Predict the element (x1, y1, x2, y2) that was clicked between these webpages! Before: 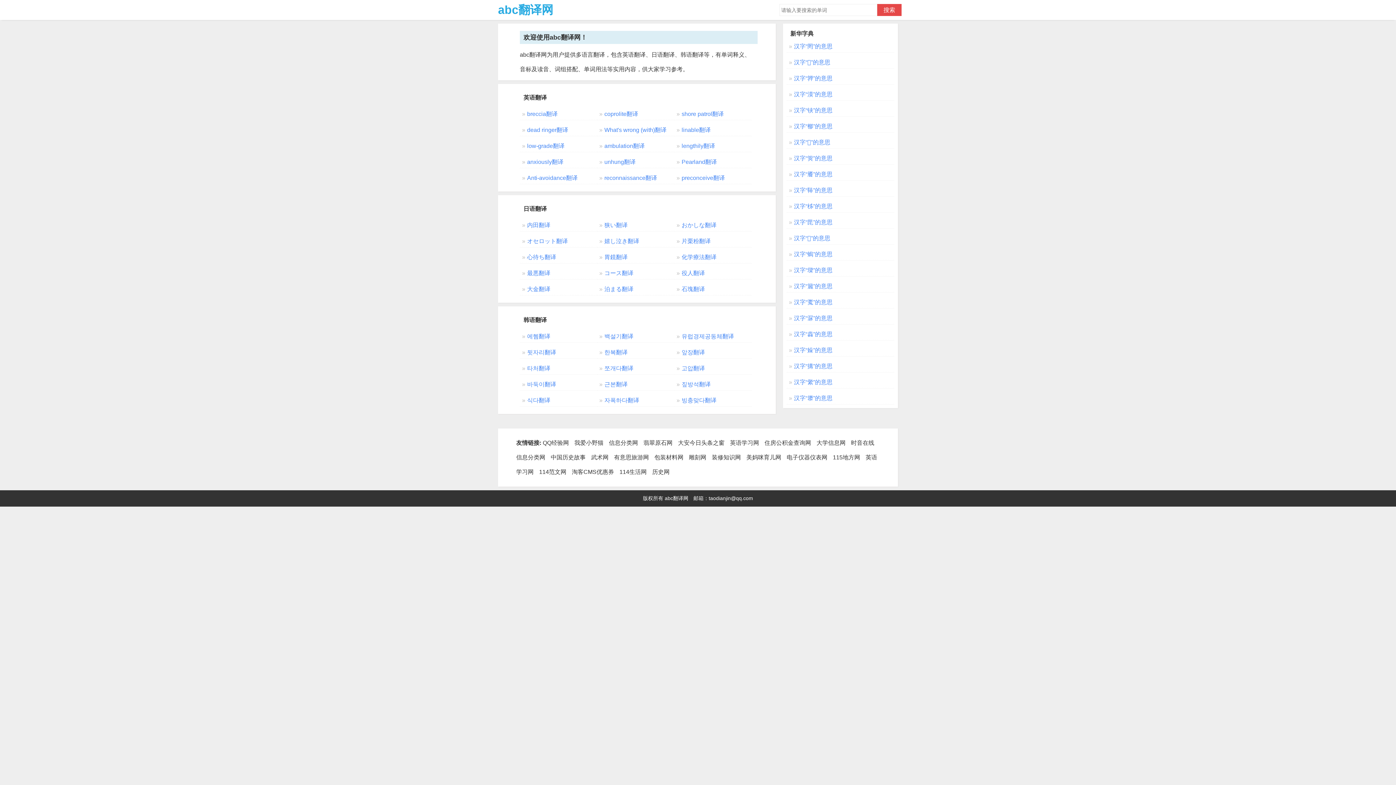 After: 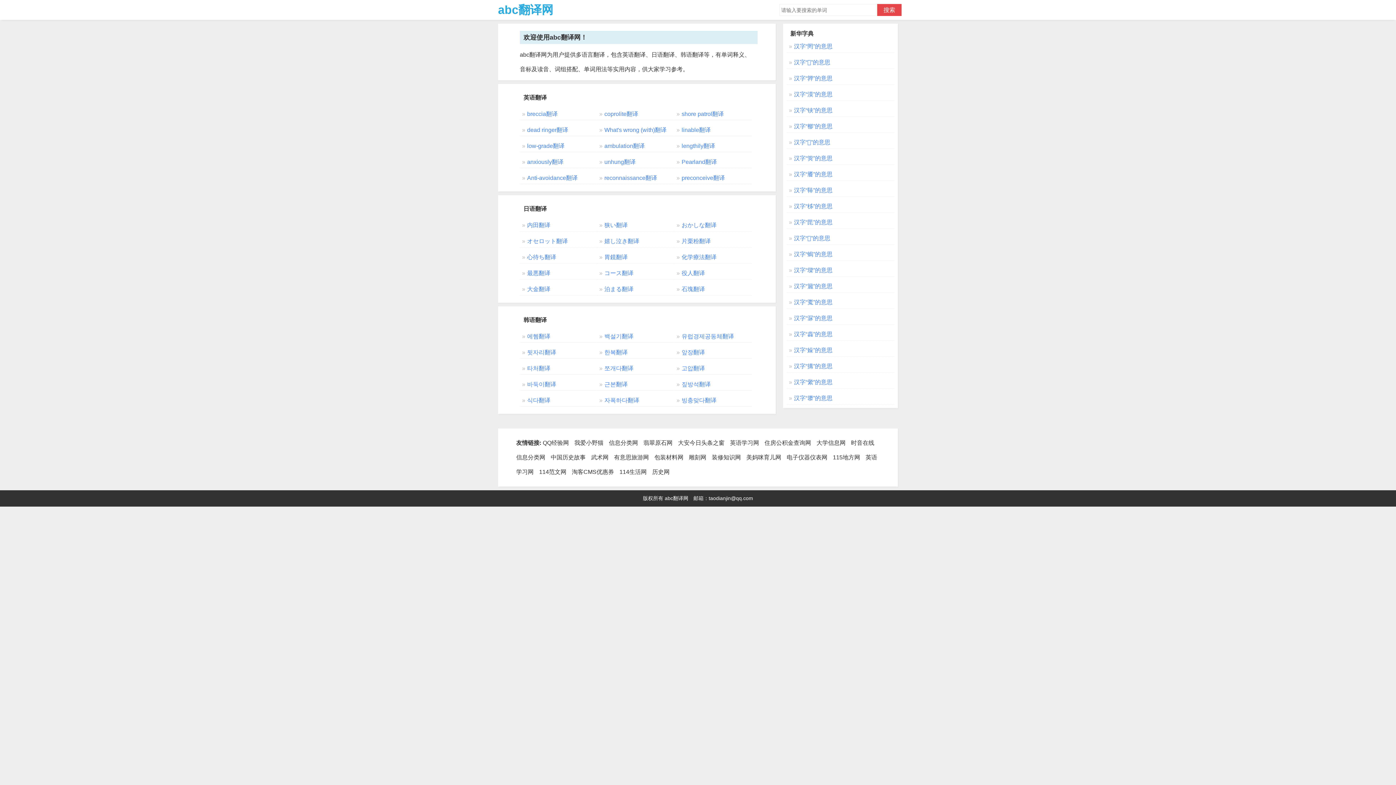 Action: bbox: (619, 469, 646, 475) label: 114生活网